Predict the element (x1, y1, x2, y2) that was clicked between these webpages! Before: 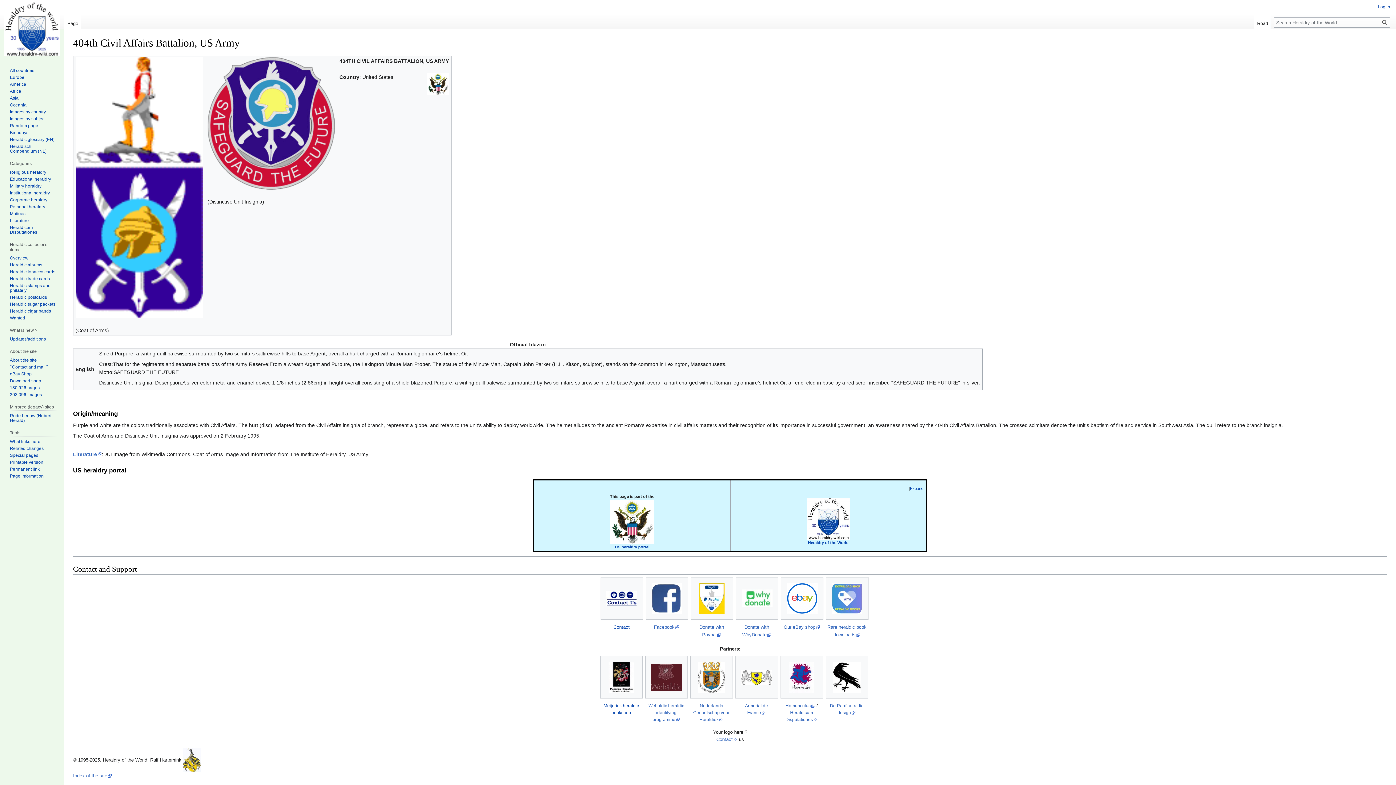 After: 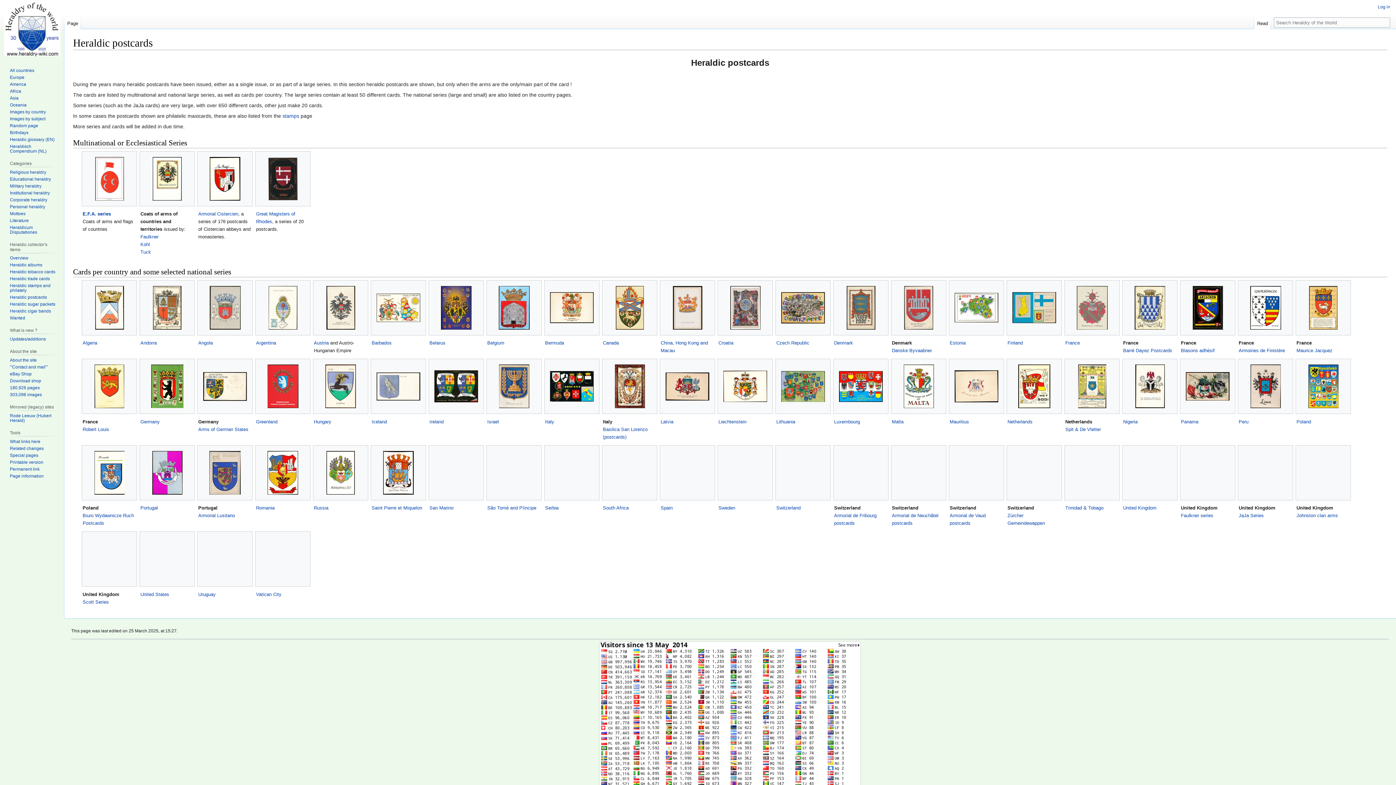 Action: label: Heraldic postcards bbox: (9, 295, 46, 300)